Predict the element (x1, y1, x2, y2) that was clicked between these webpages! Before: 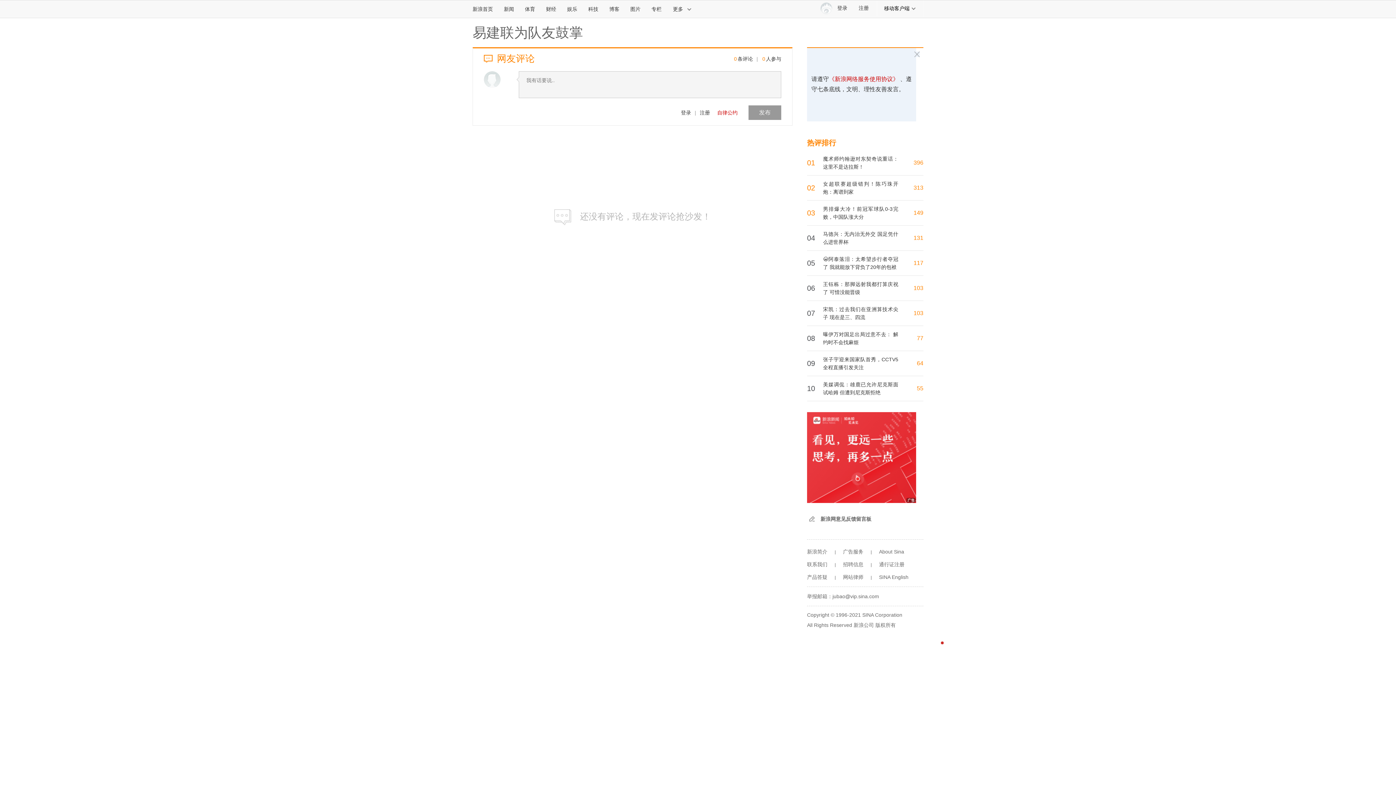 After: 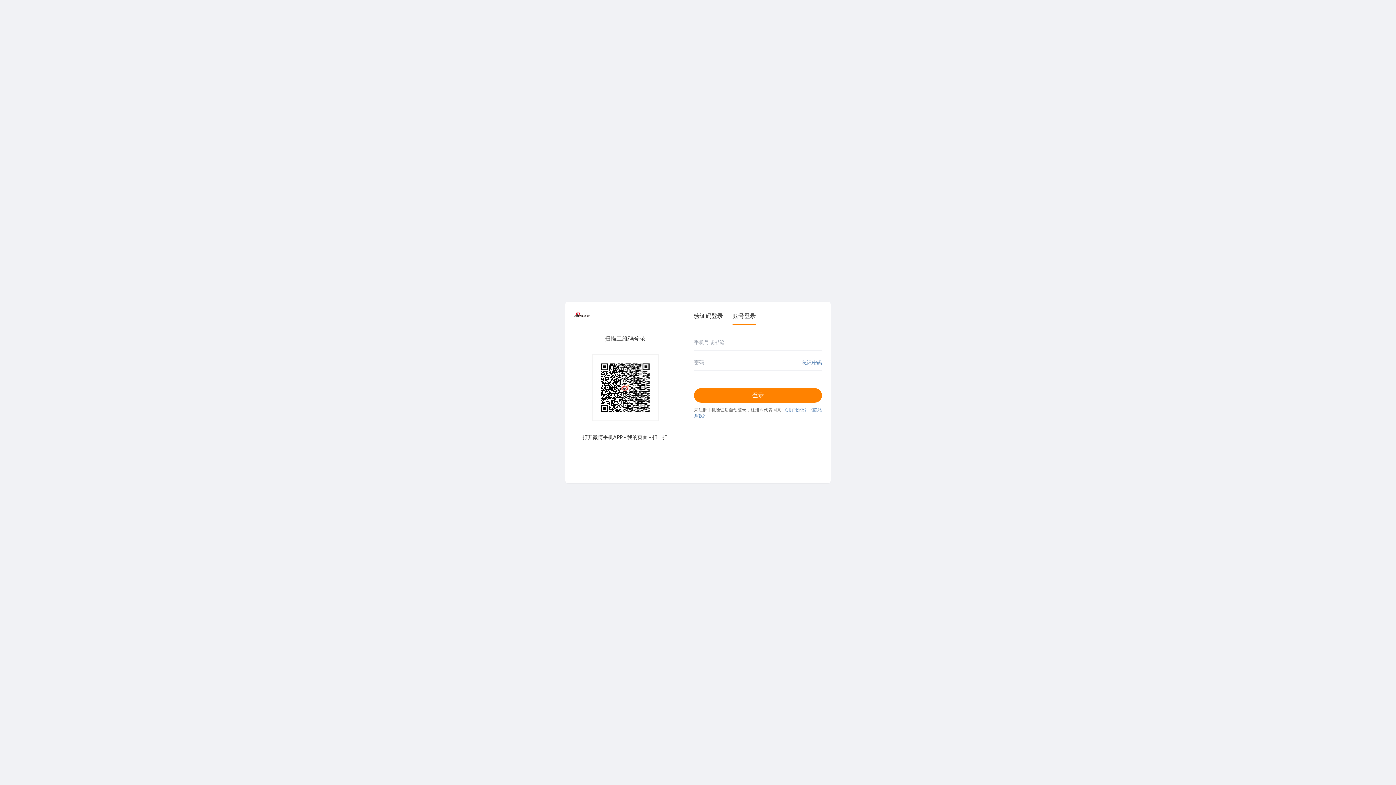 Action: bbox: (818, 0, 855, 17) label: 登录